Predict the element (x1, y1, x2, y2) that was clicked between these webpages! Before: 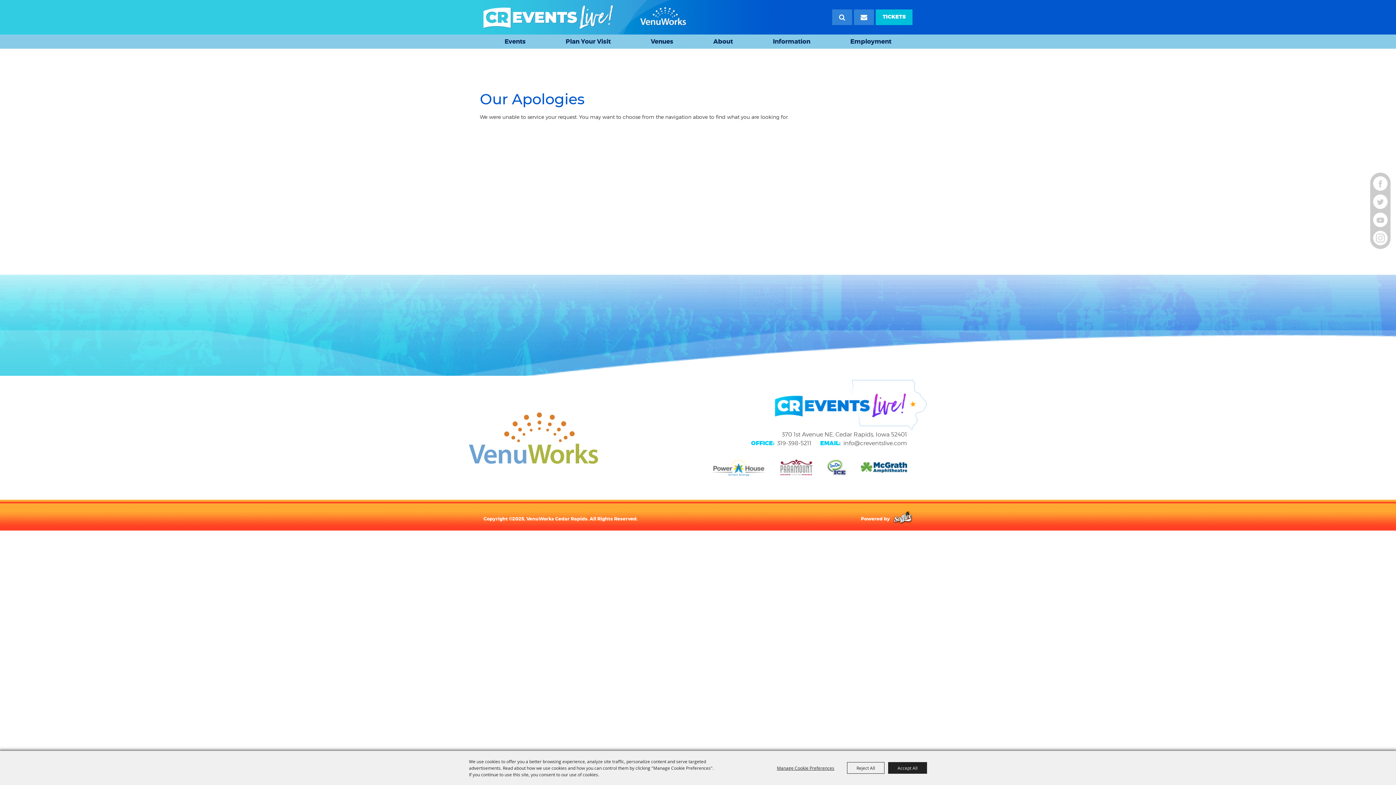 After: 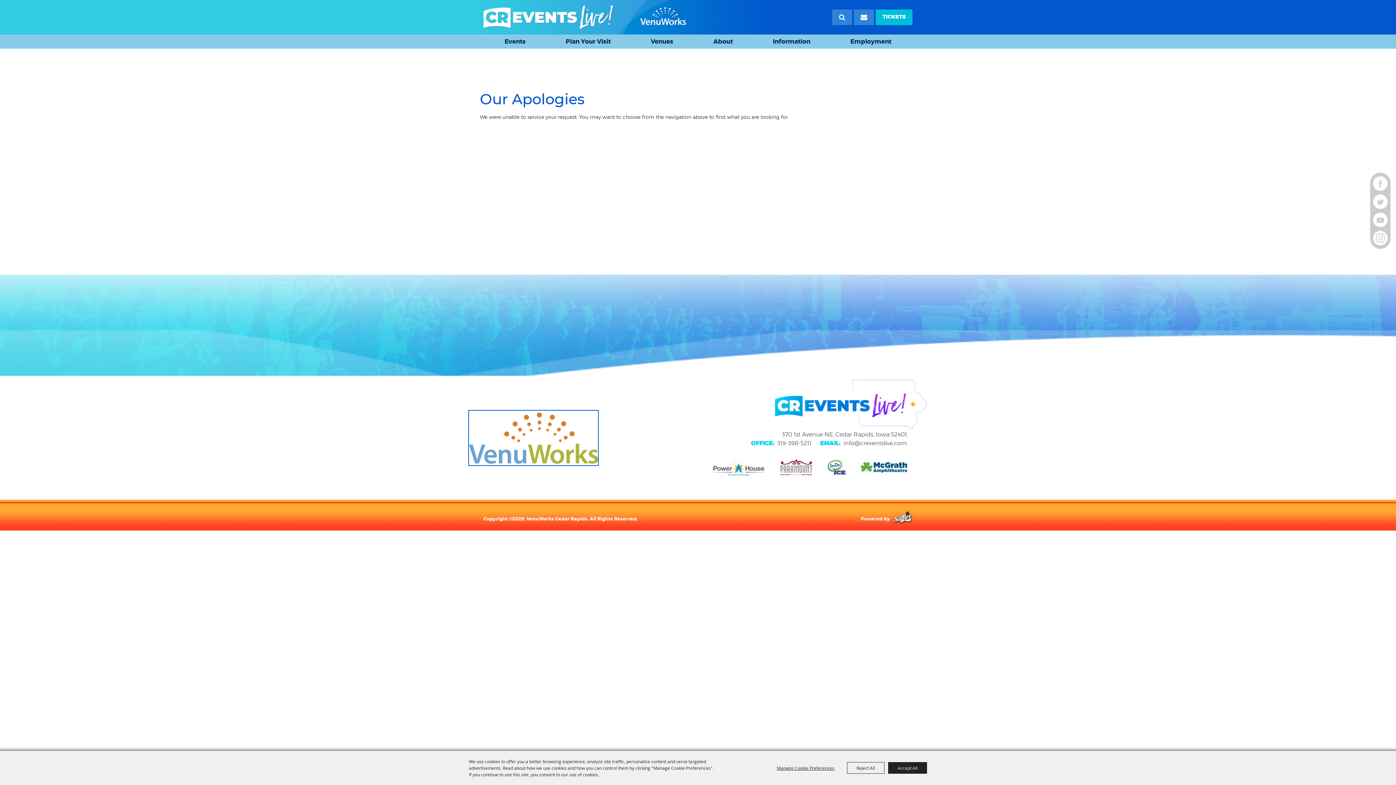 Action: bbox: (469, 410, 598, 465)